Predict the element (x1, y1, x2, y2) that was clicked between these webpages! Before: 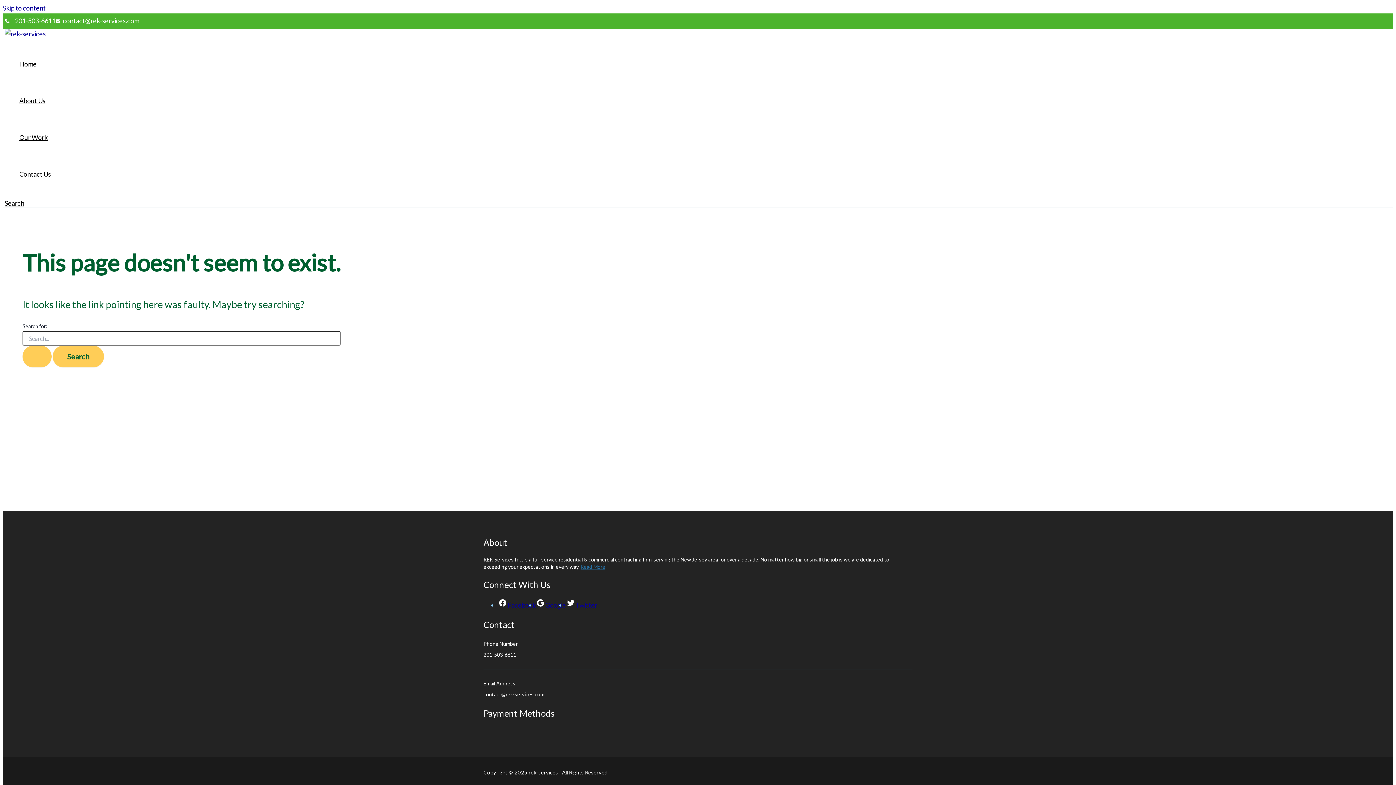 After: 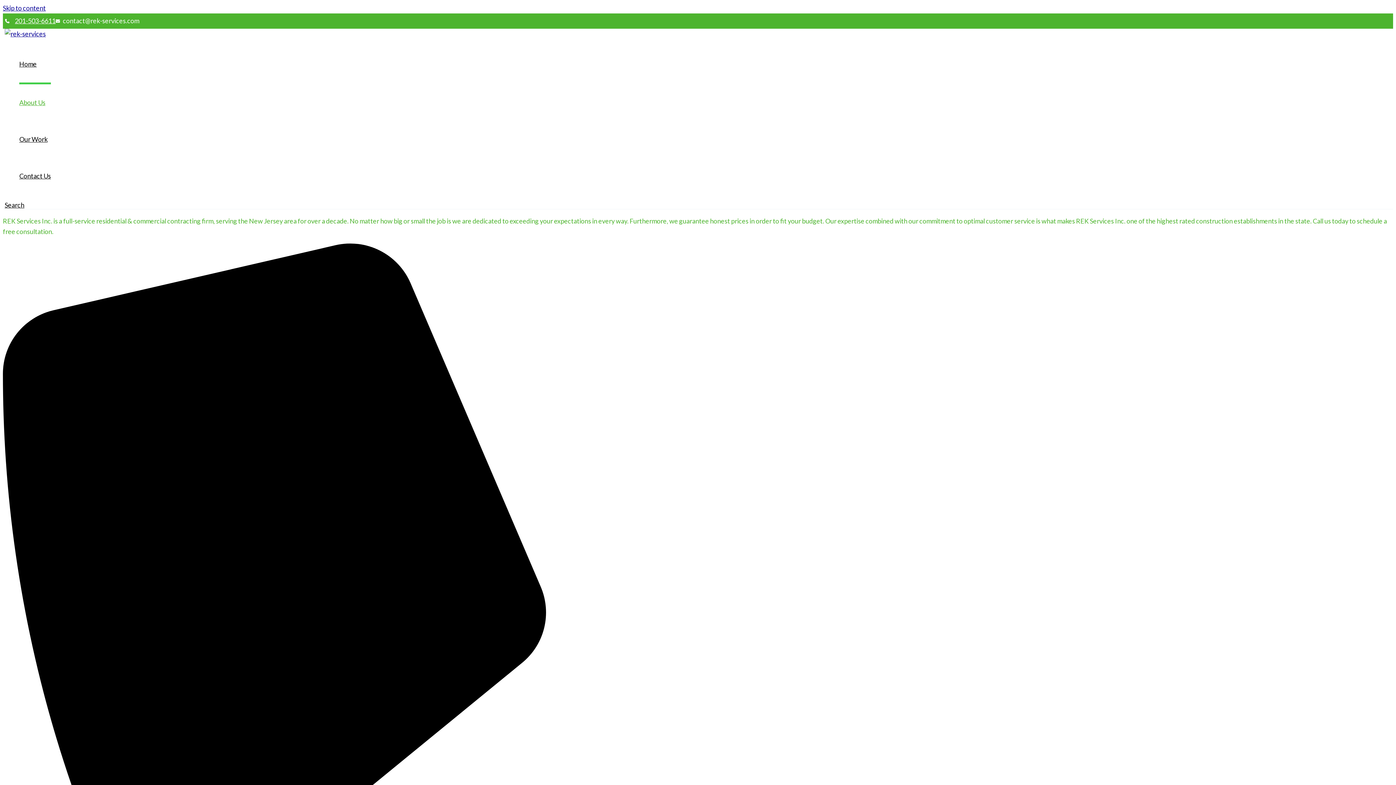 Action: label: Read More bbox: (580, 564, 605, 570)